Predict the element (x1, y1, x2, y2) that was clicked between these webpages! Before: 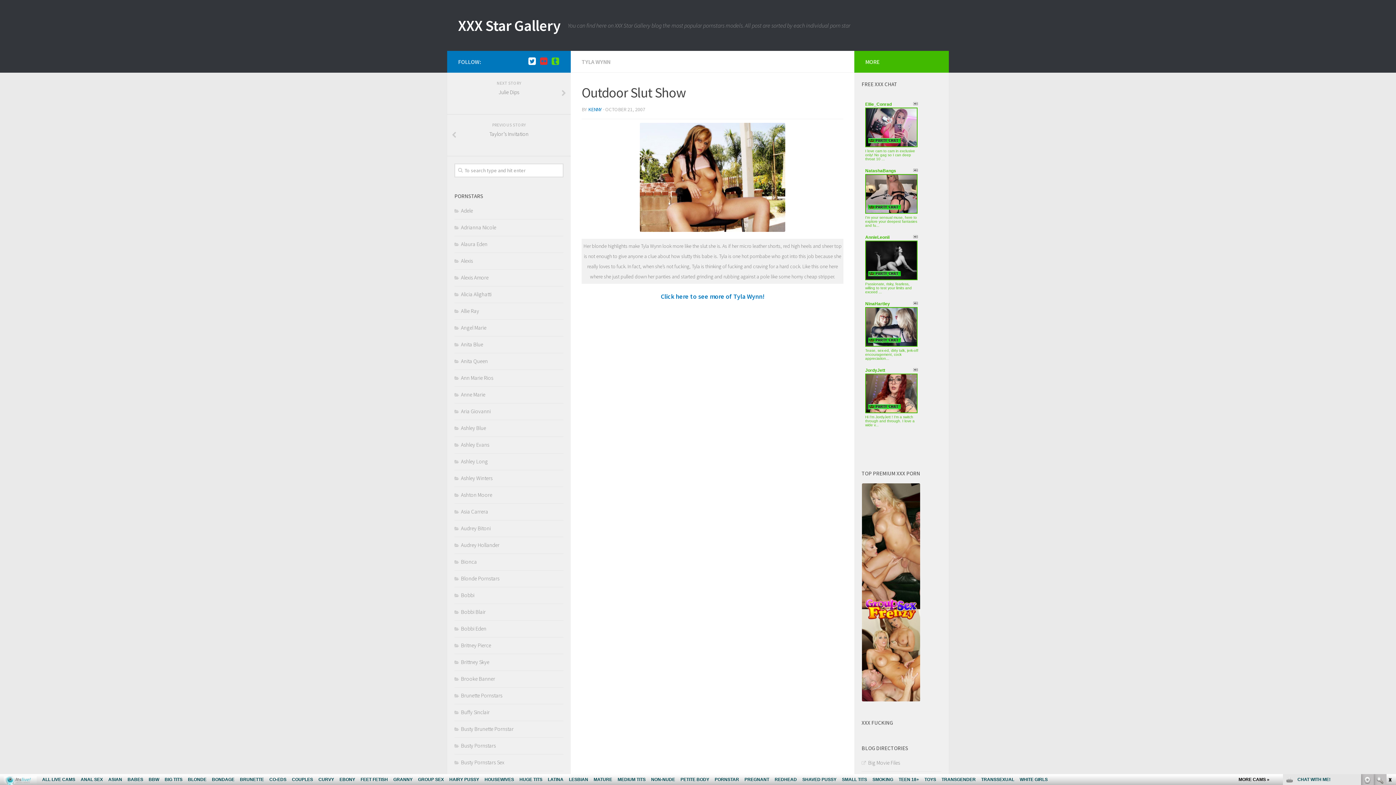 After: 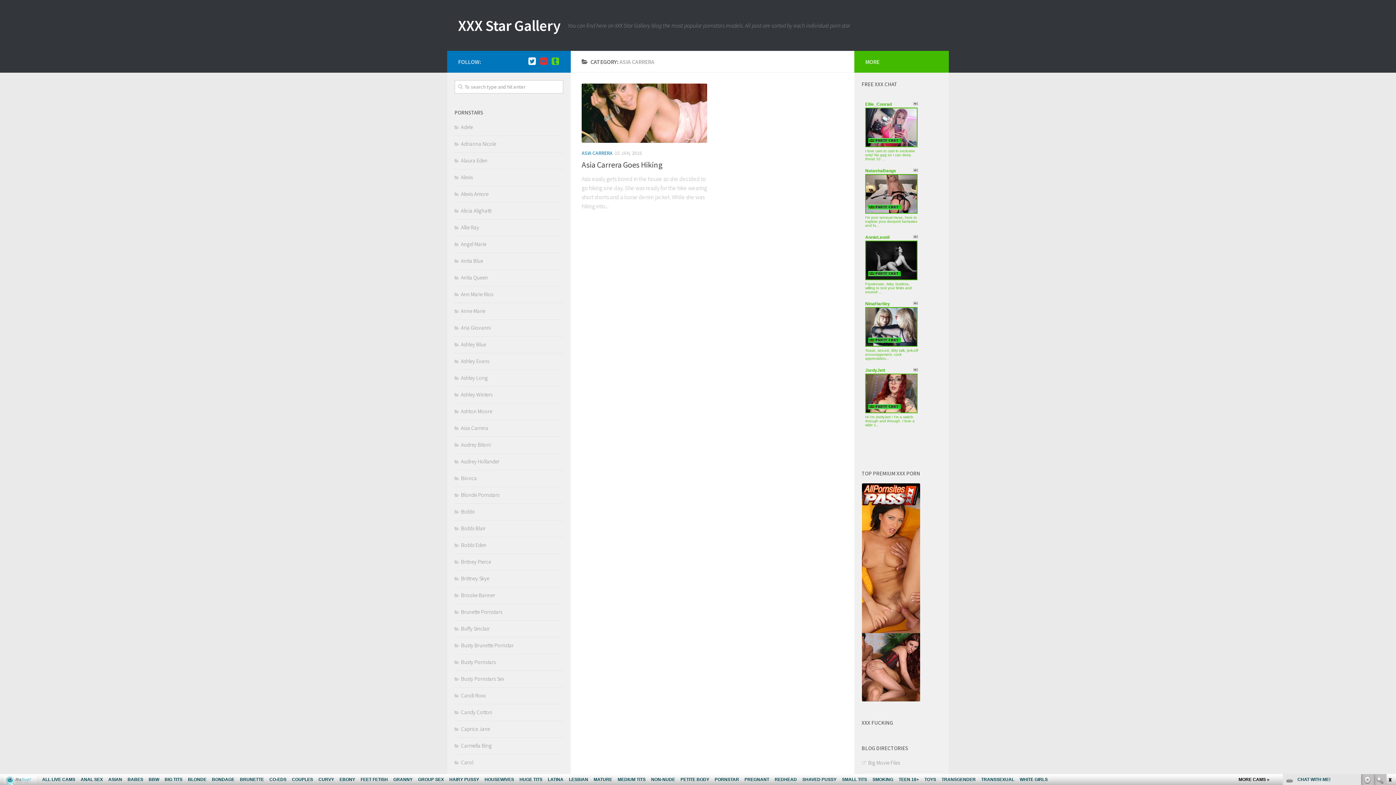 Action: bbox: (454, 508, 488, 515) label: Asia Carrera